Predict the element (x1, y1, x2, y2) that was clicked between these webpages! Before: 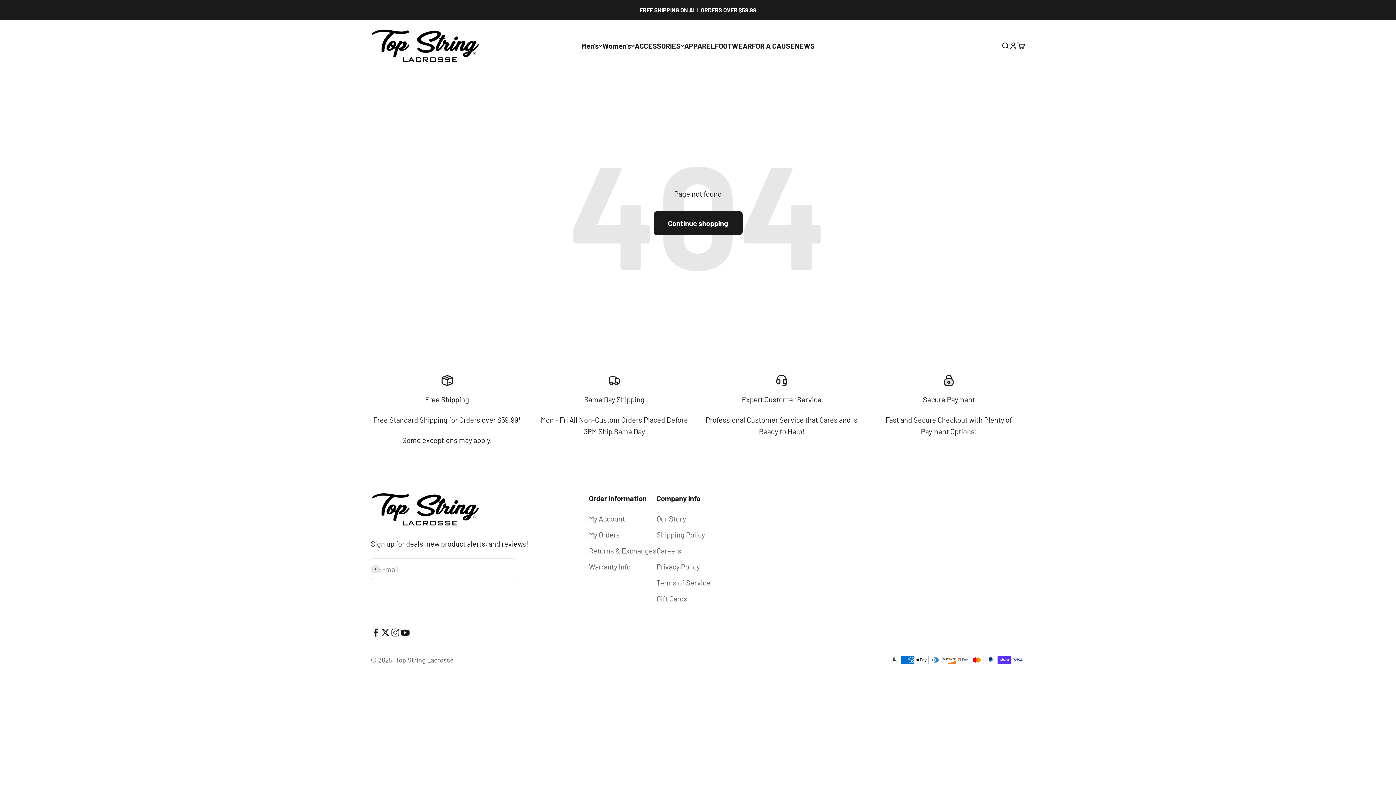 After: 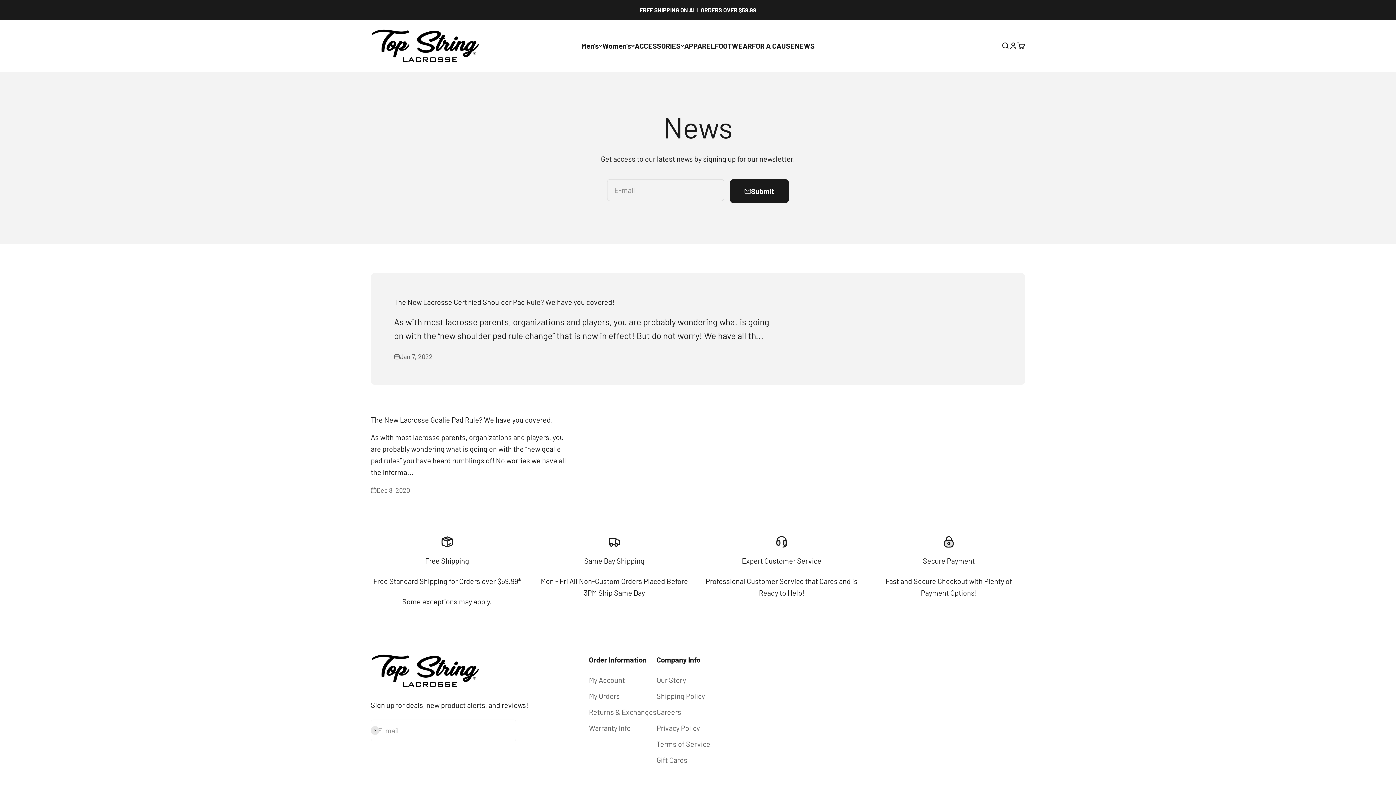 Action: label: NEWS bbox: (794, 41, 814, 50)